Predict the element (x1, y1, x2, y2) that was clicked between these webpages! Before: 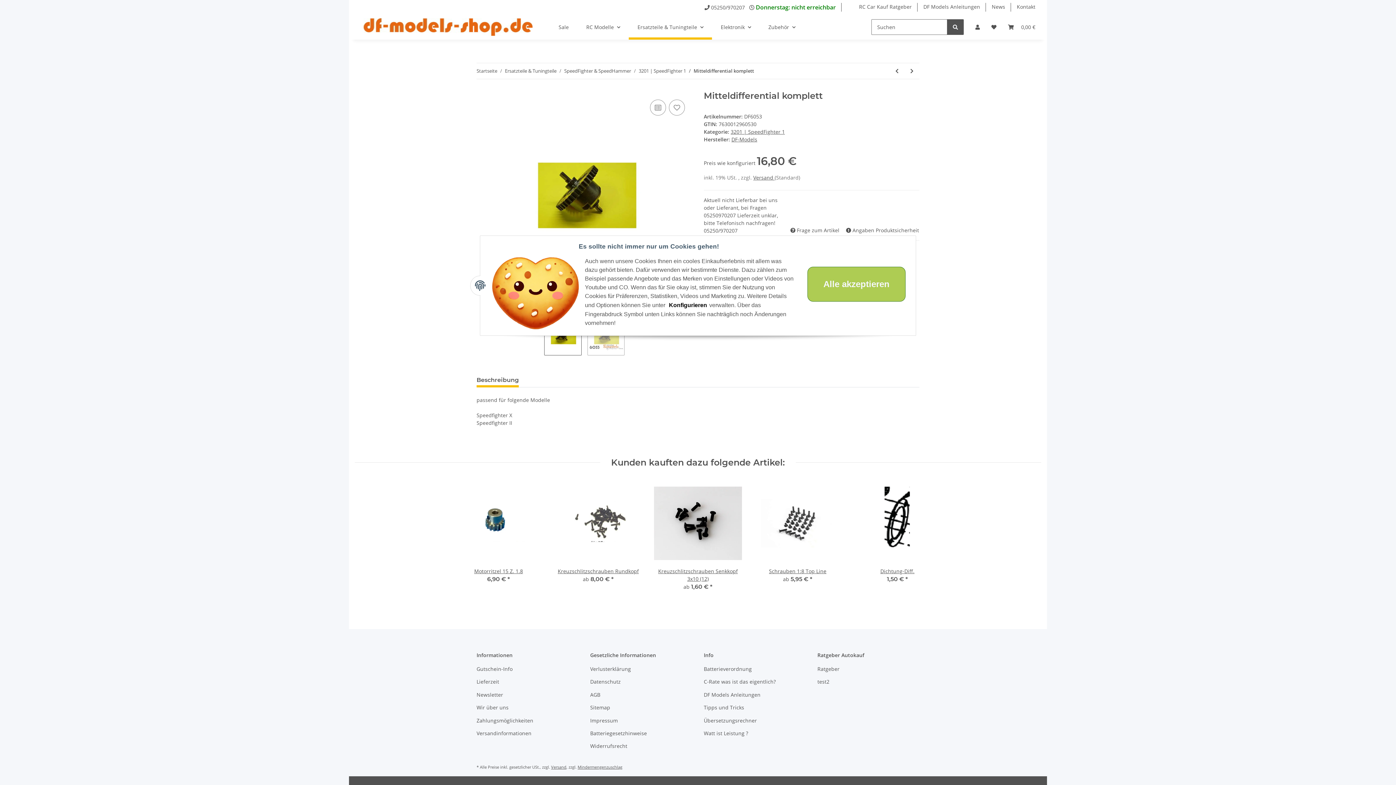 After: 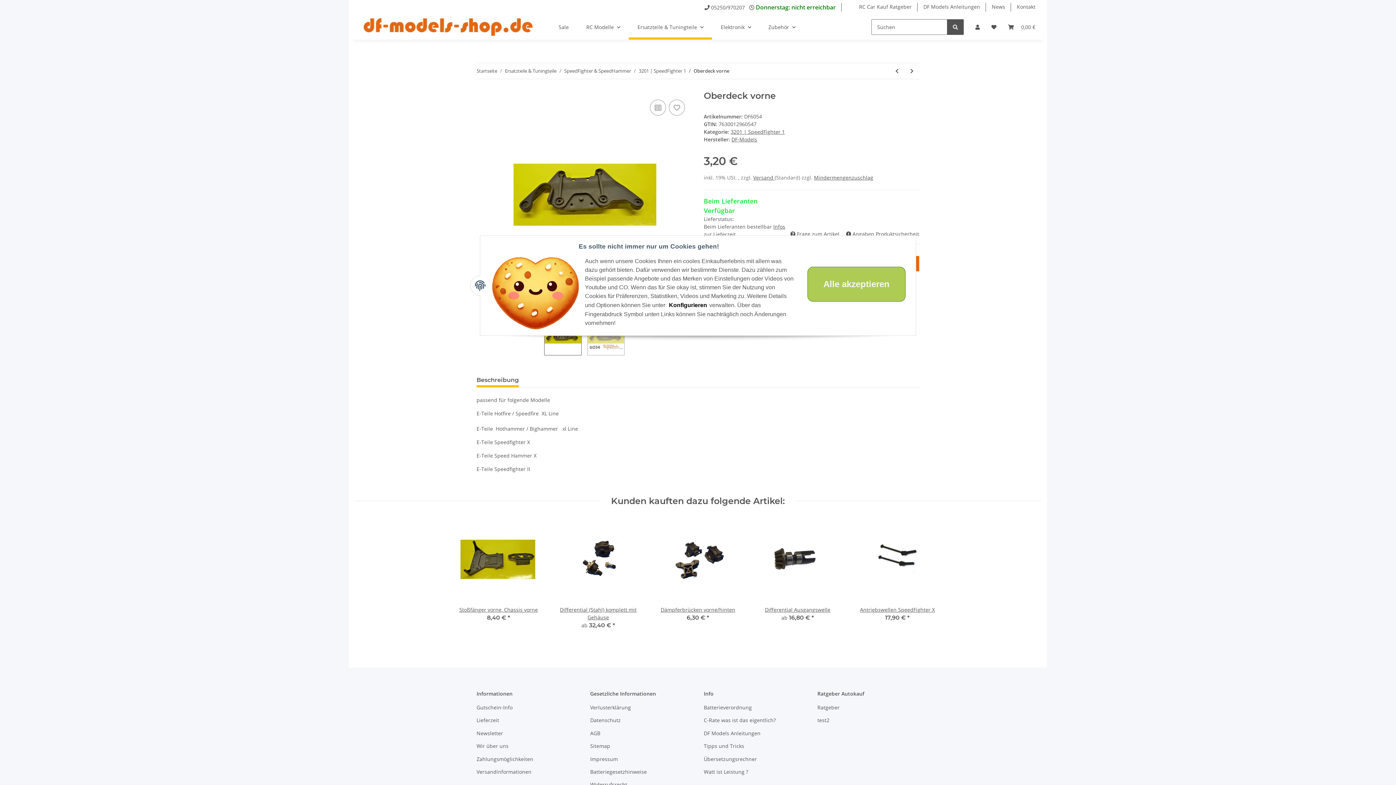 Action: label: zum nächsten Artikel: Oberdeck vorne bbox: (904, 63, 919, 78)